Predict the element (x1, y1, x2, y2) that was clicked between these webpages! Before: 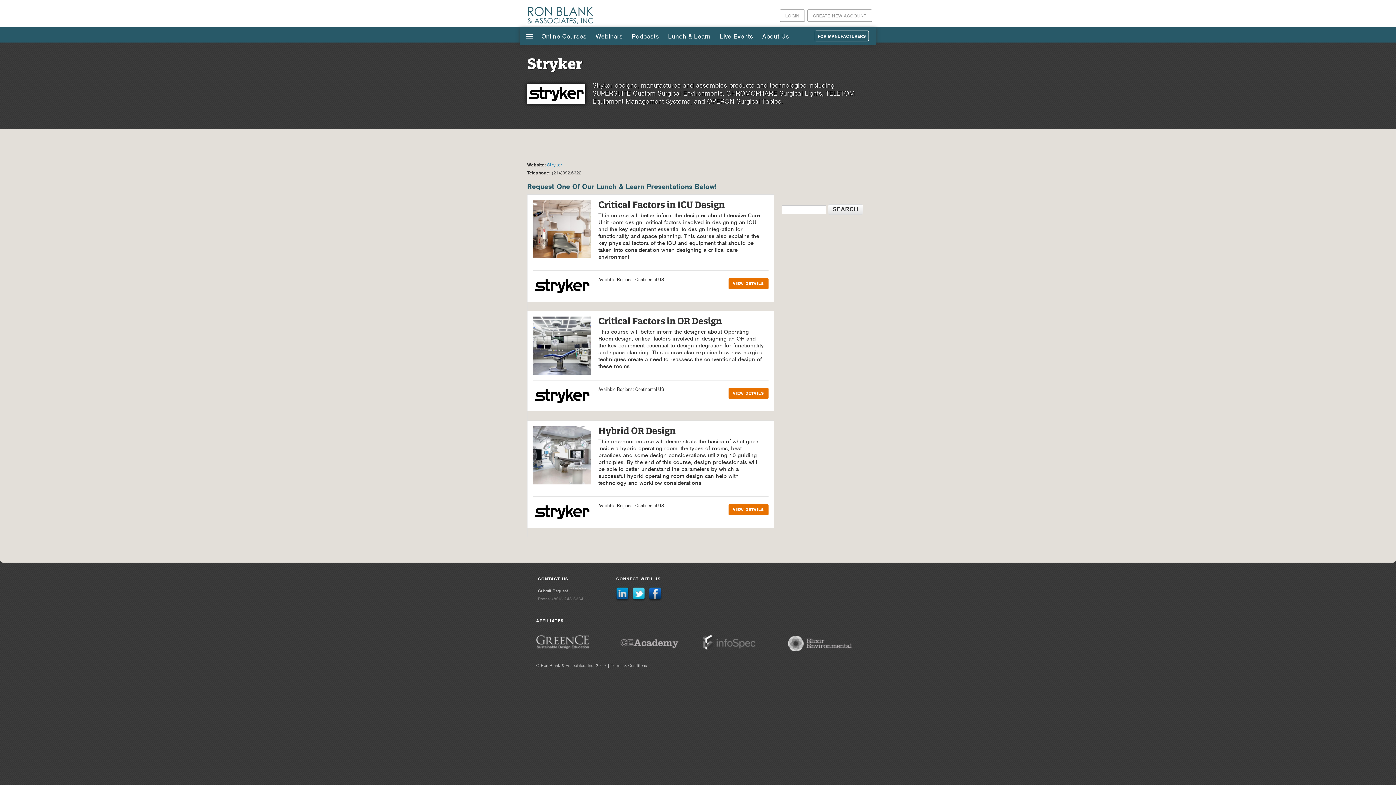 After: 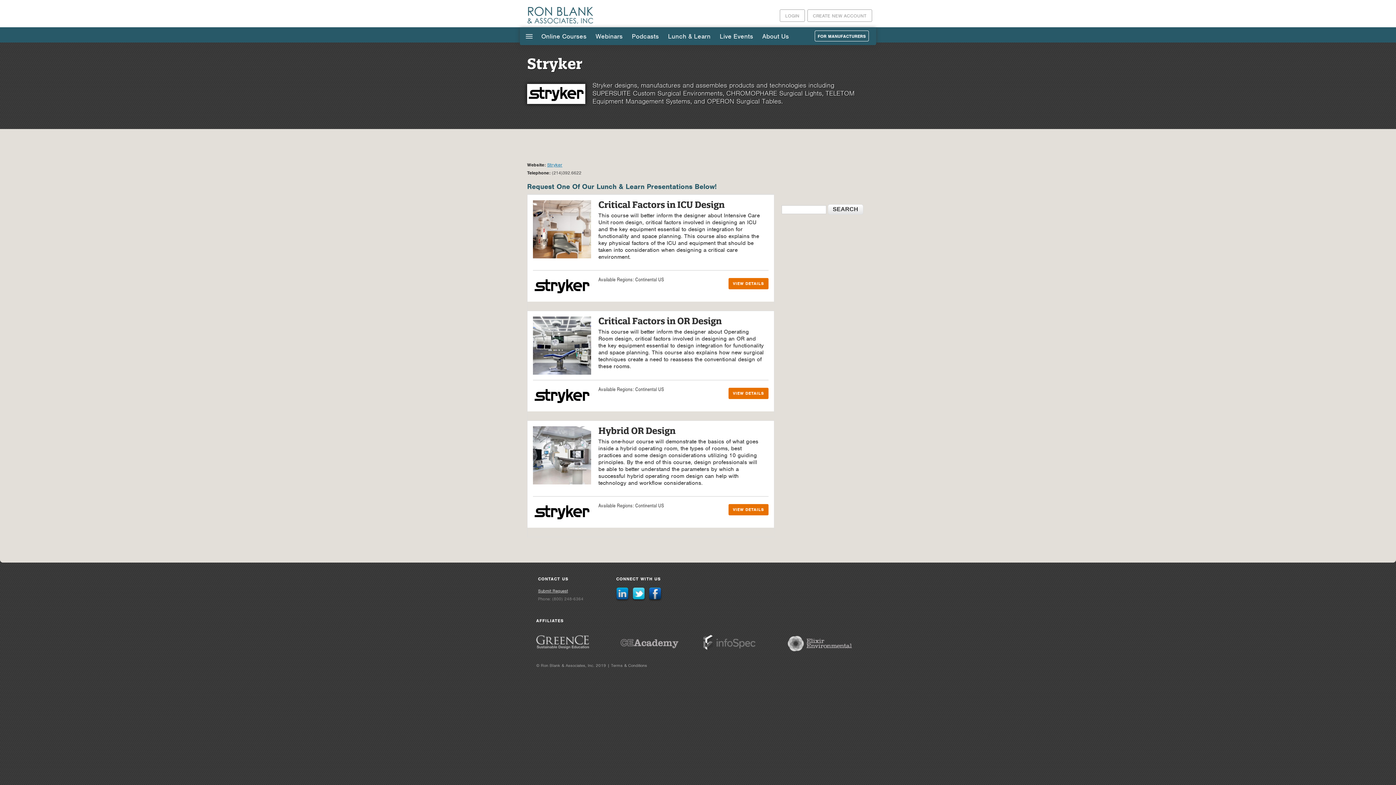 Action: bbox: (787, 625, 870, 654) label: 

